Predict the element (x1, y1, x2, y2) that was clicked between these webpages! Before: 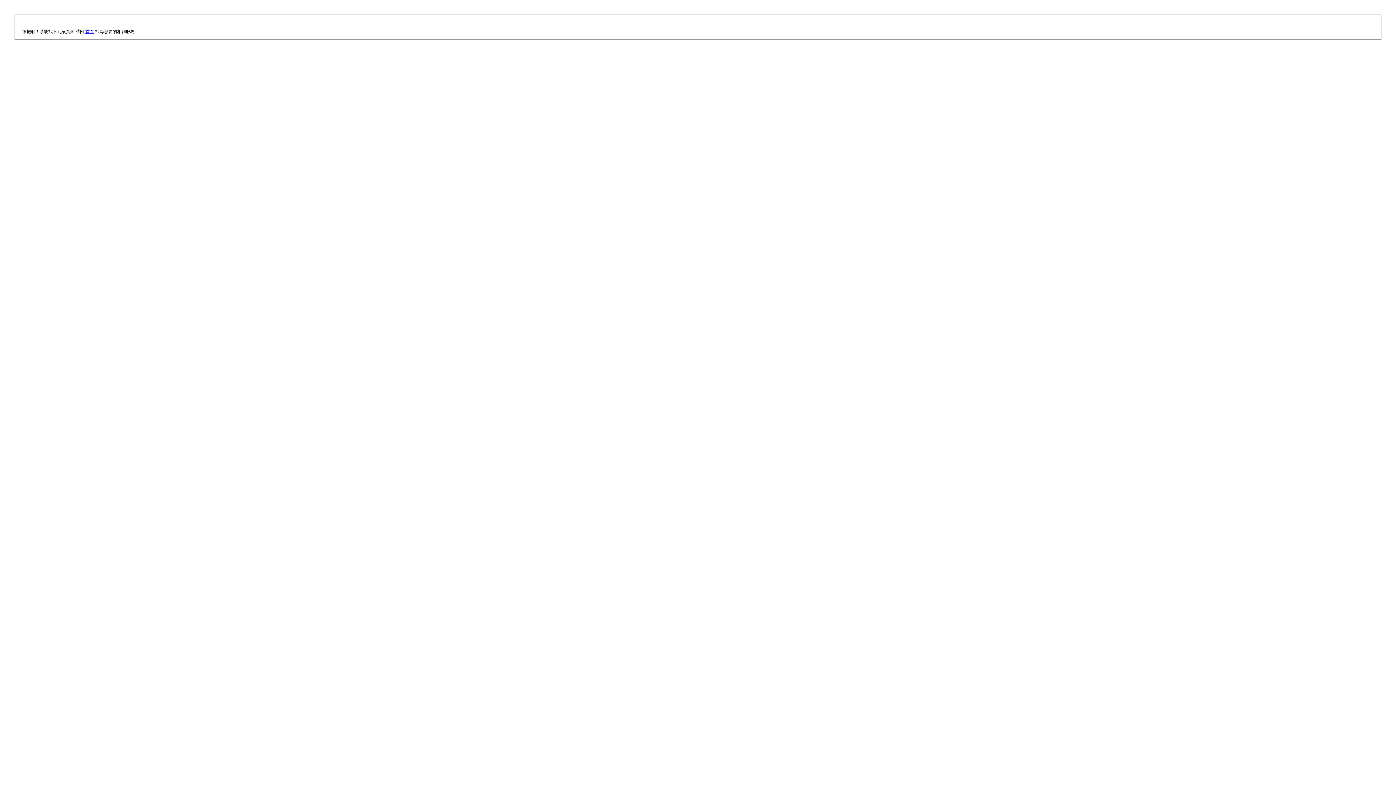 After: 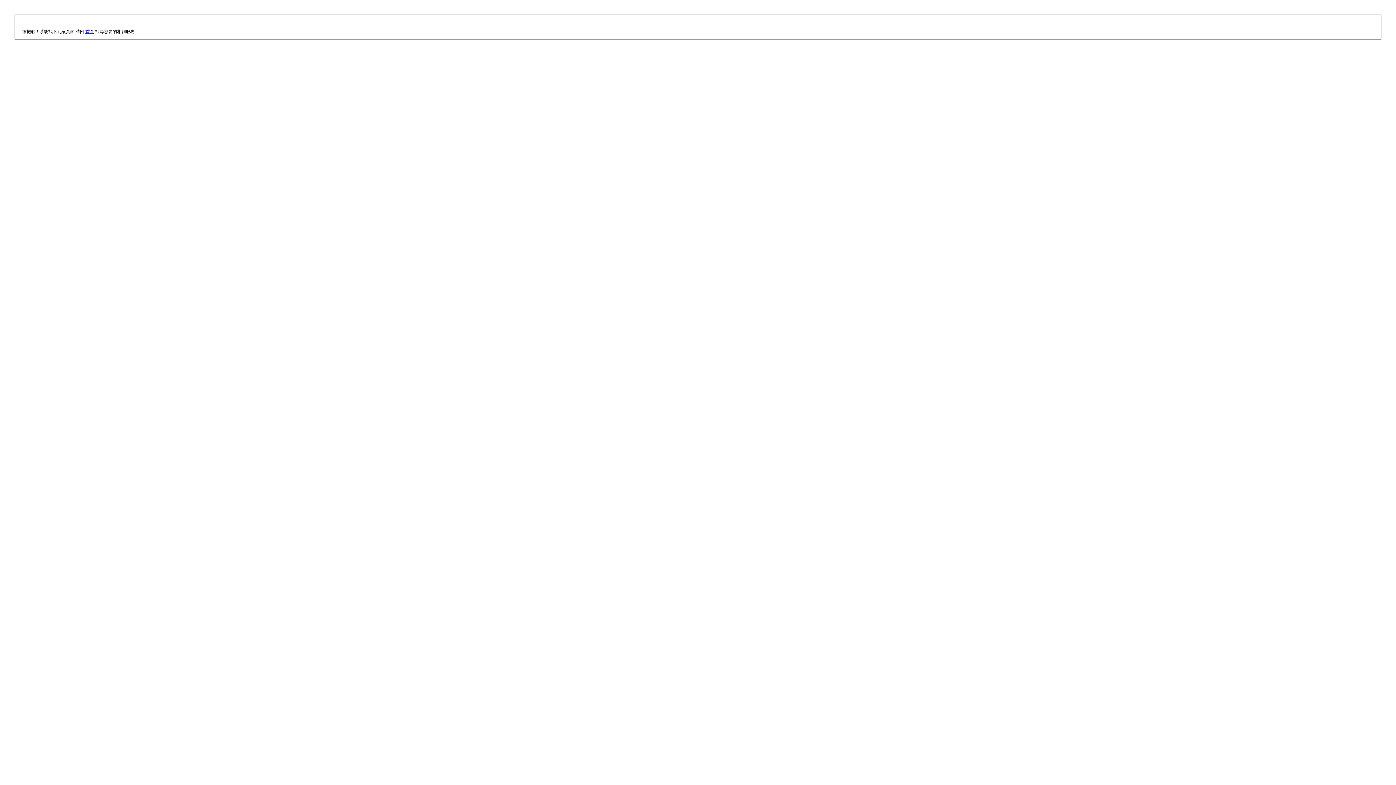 Action: bbox: (85, 29, 94, 34) label: 首頁